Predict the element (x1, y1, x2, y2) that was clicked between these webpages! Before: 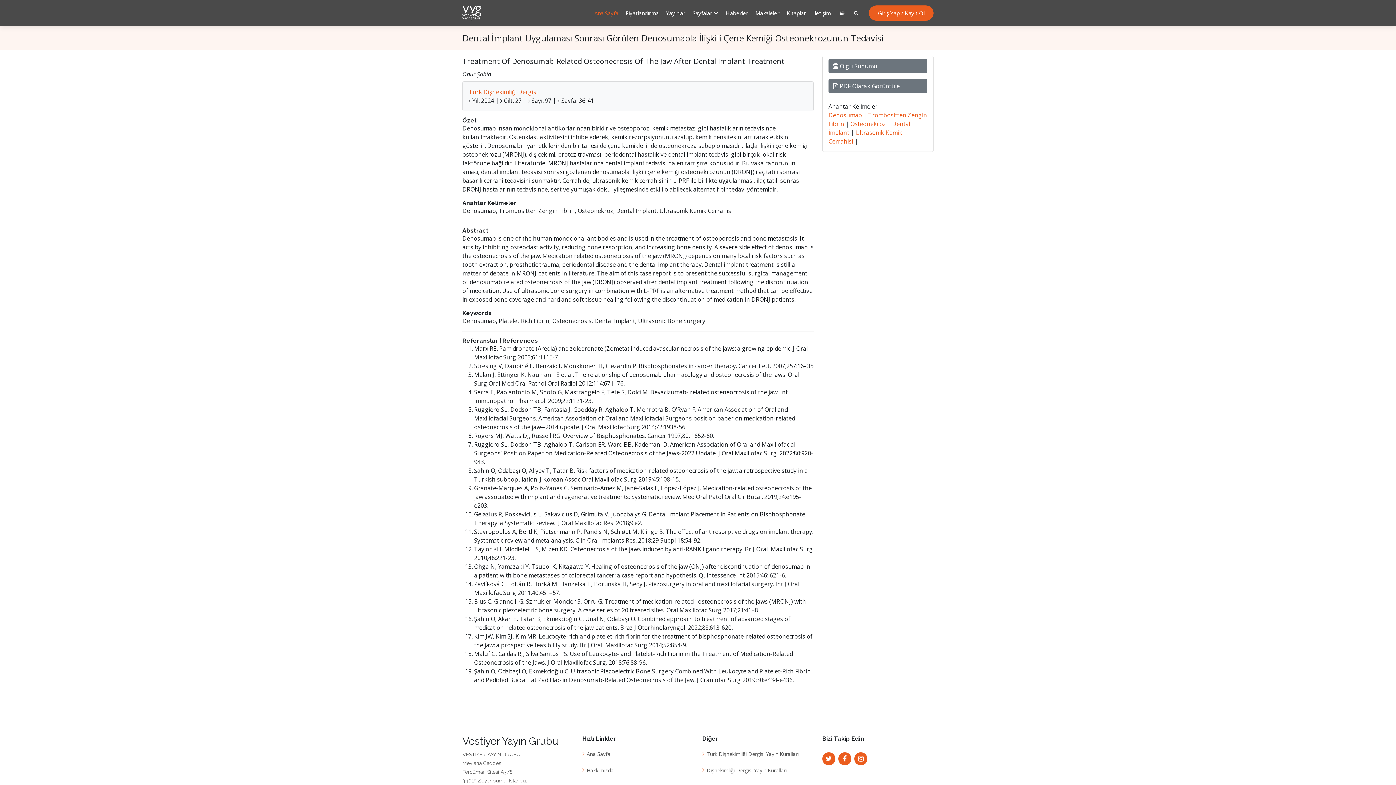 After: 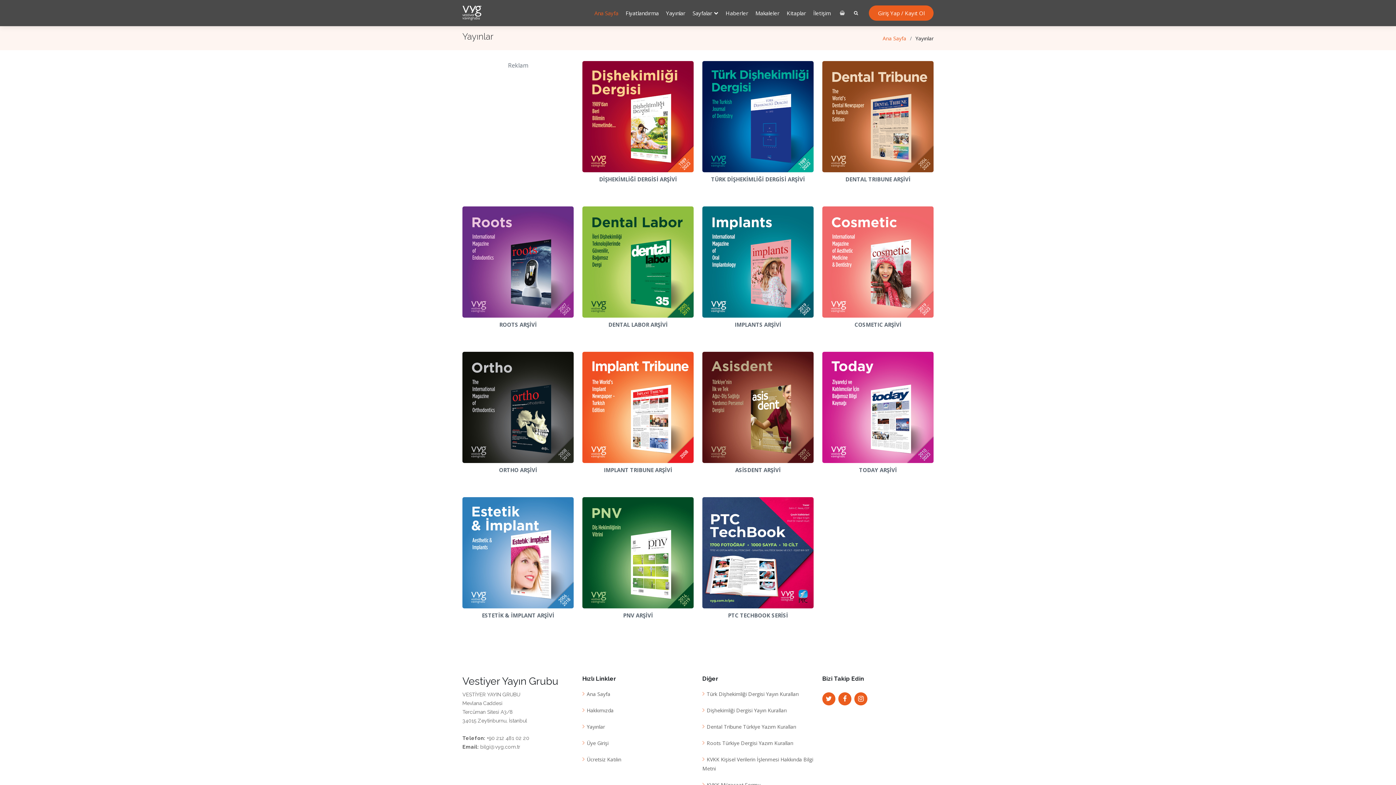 Action: bbox: (658, 5, 685, 20) label: Yayınlar